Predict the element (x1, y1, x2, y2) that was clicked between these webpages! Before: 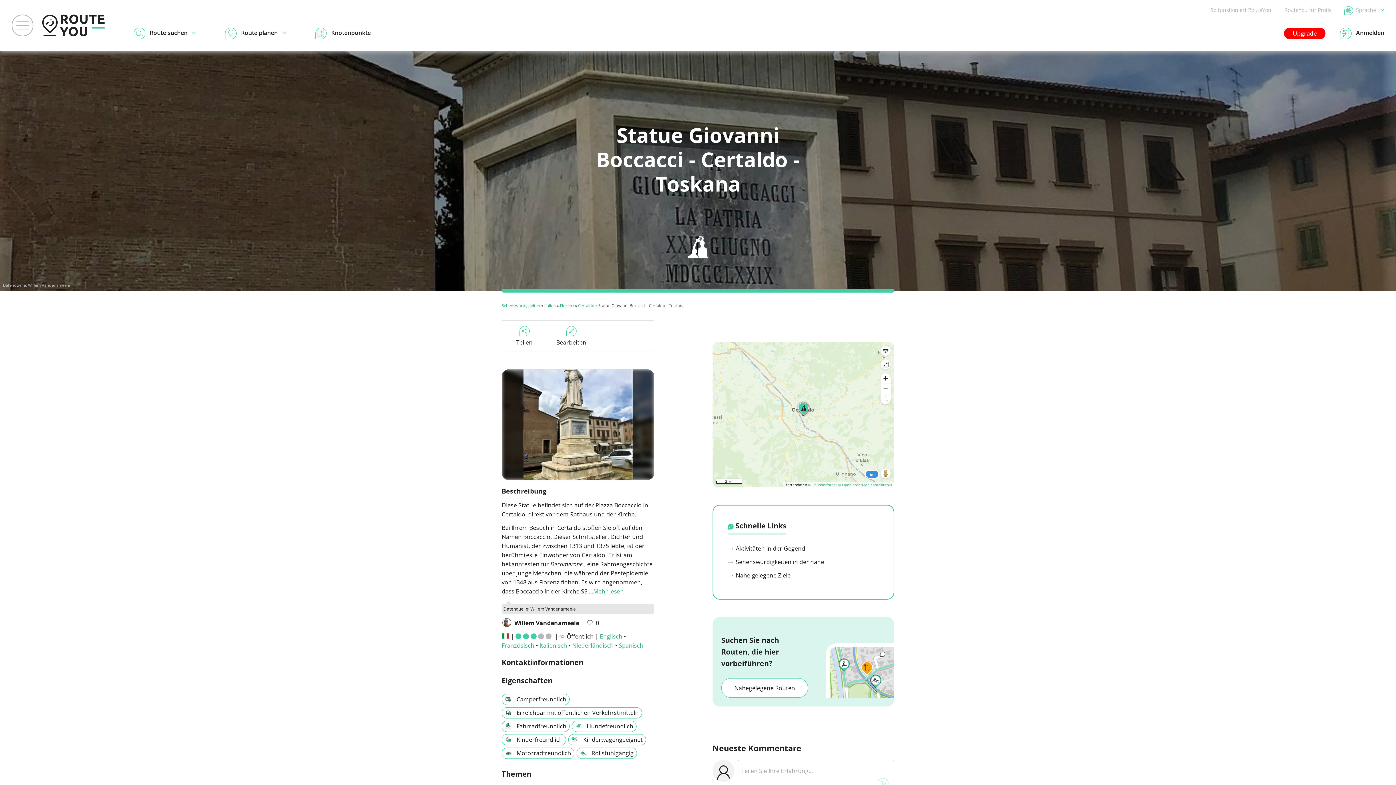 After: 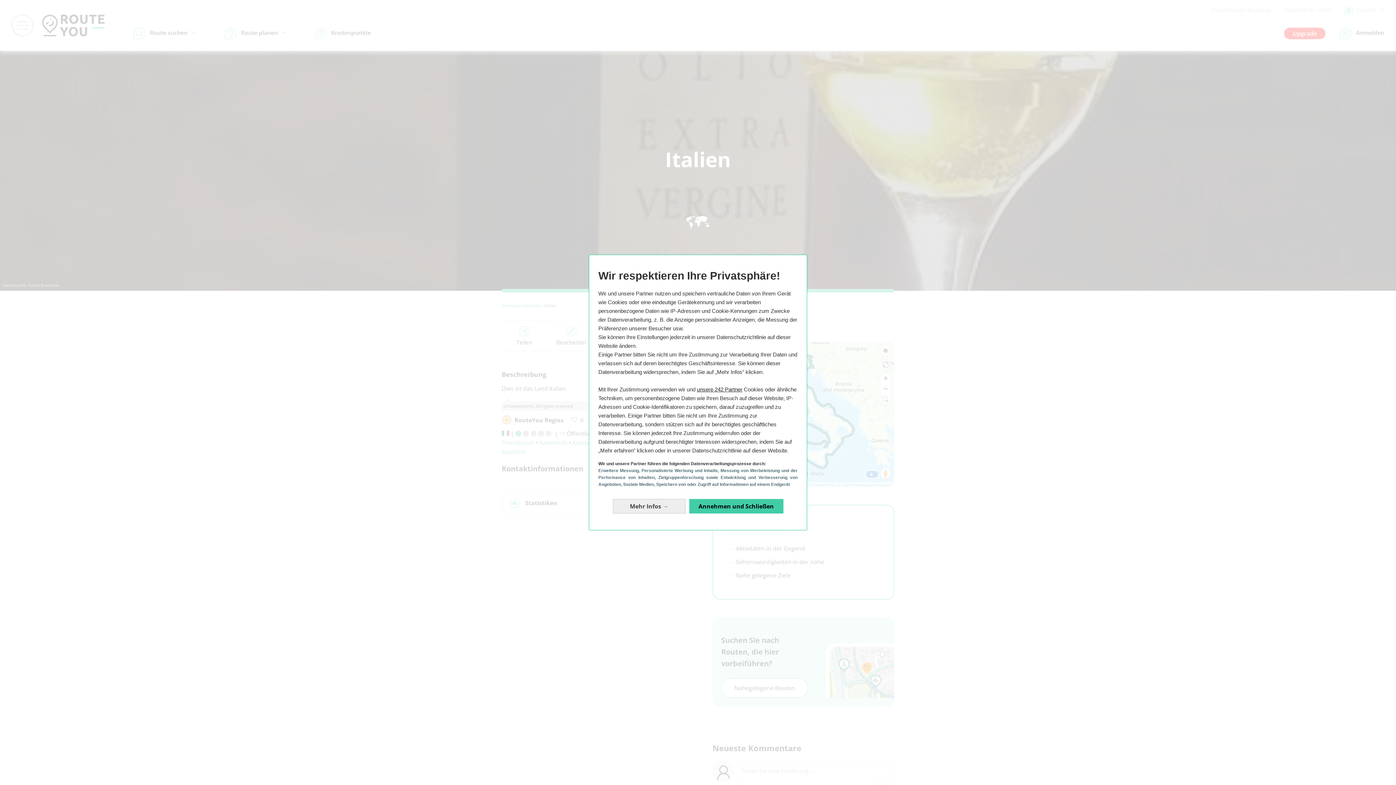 Action: label: Italien bbox: (544, 302, 556, 308)